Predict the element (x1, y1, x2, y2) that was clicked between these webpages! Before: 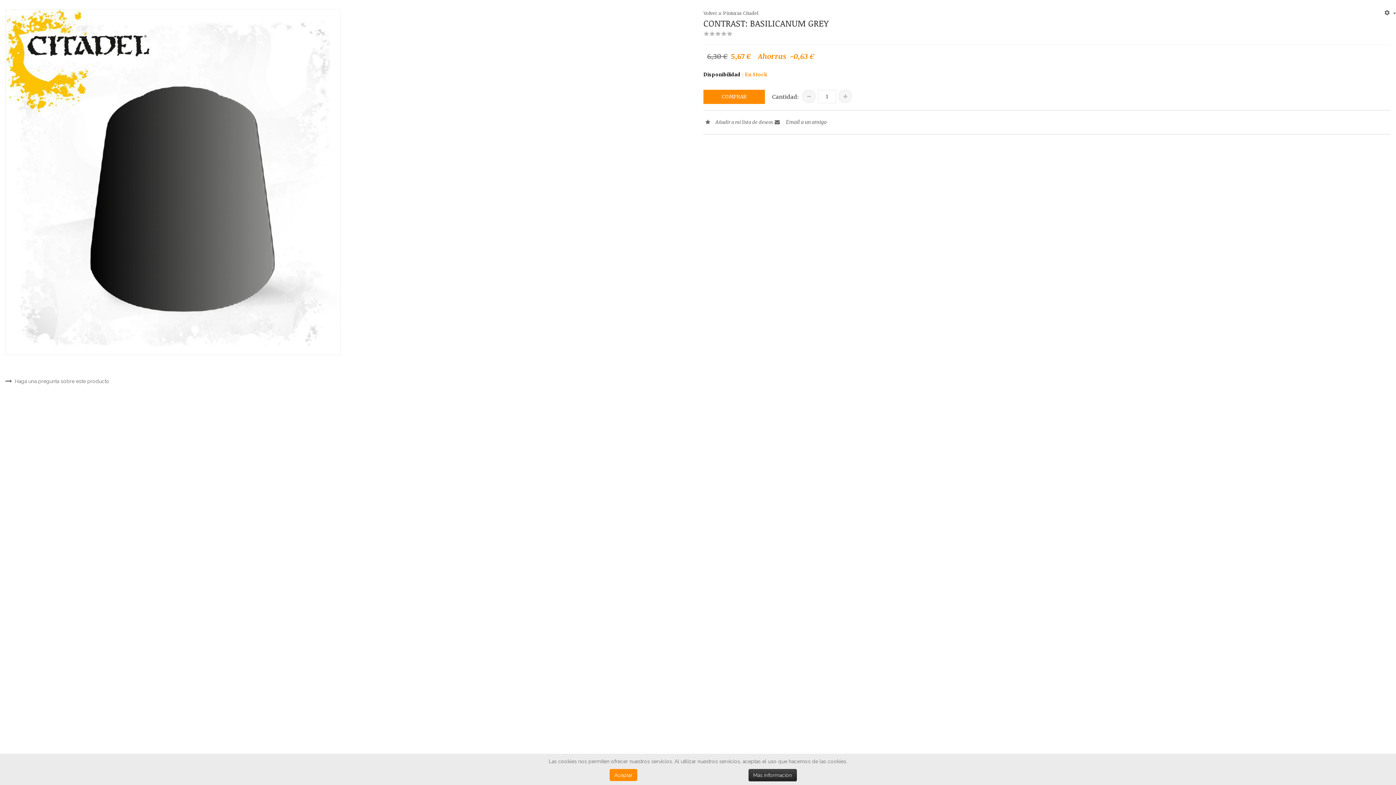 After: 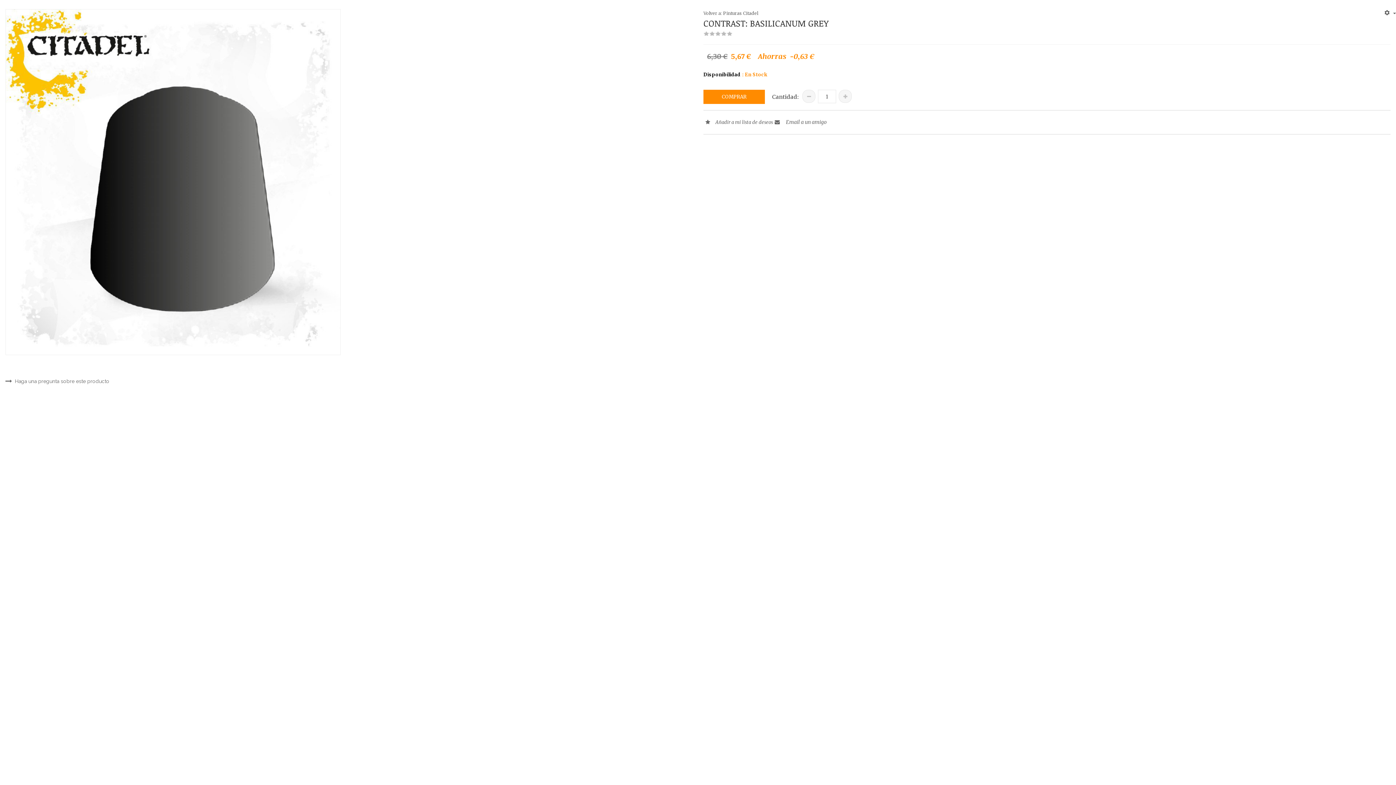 Action: label: Aceptar bbox: (609, 769, 637, 781)